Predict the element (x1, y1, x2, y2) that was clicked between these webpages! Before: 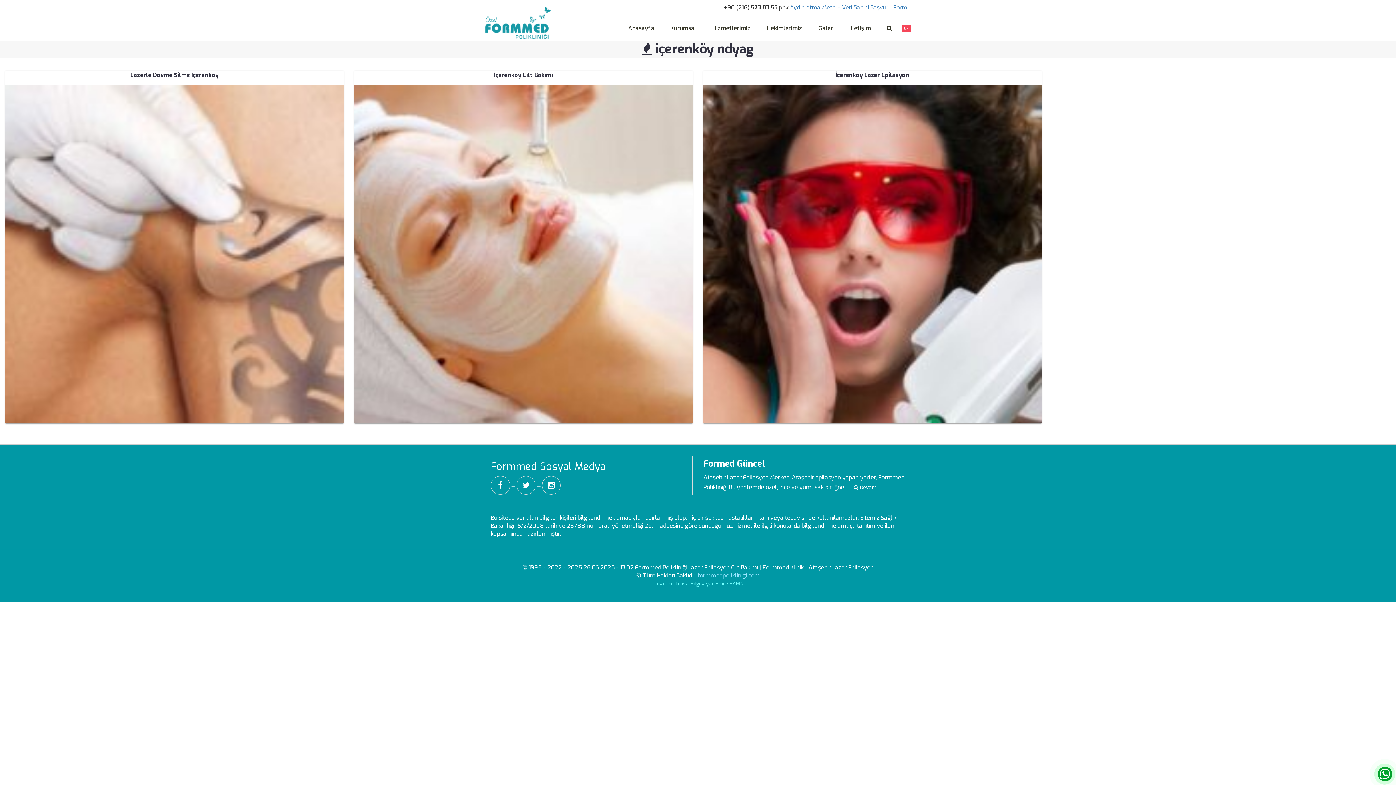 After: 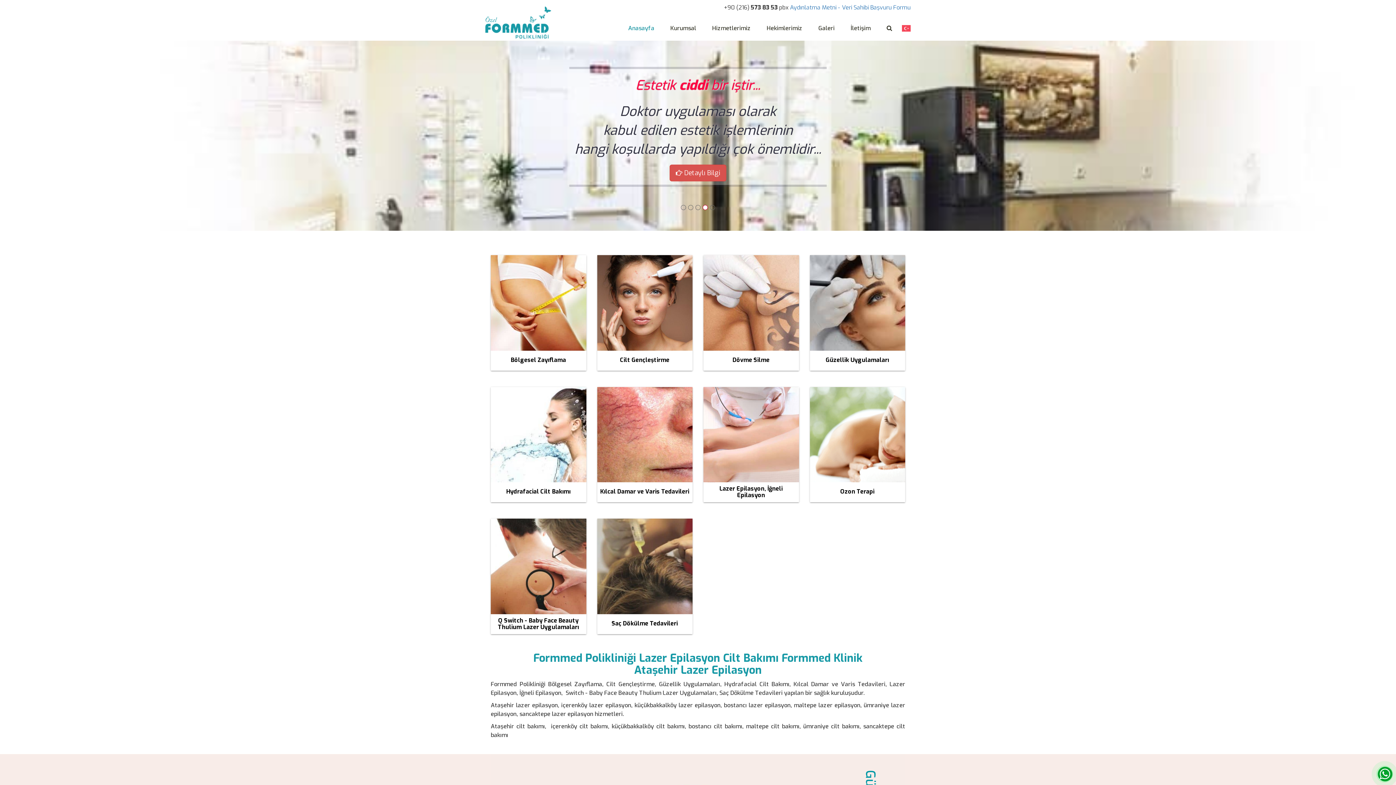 Action: bbox: (485, 2, 555, 20)